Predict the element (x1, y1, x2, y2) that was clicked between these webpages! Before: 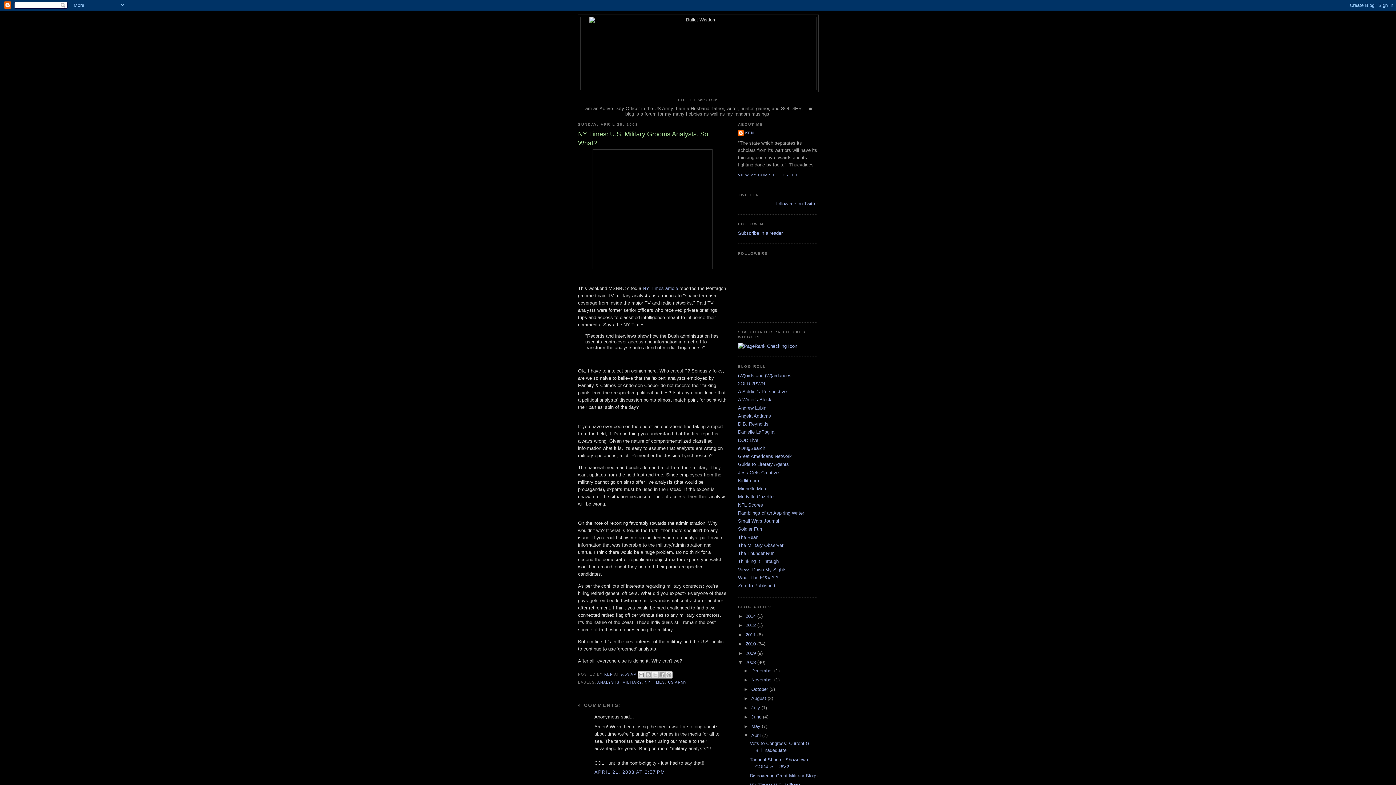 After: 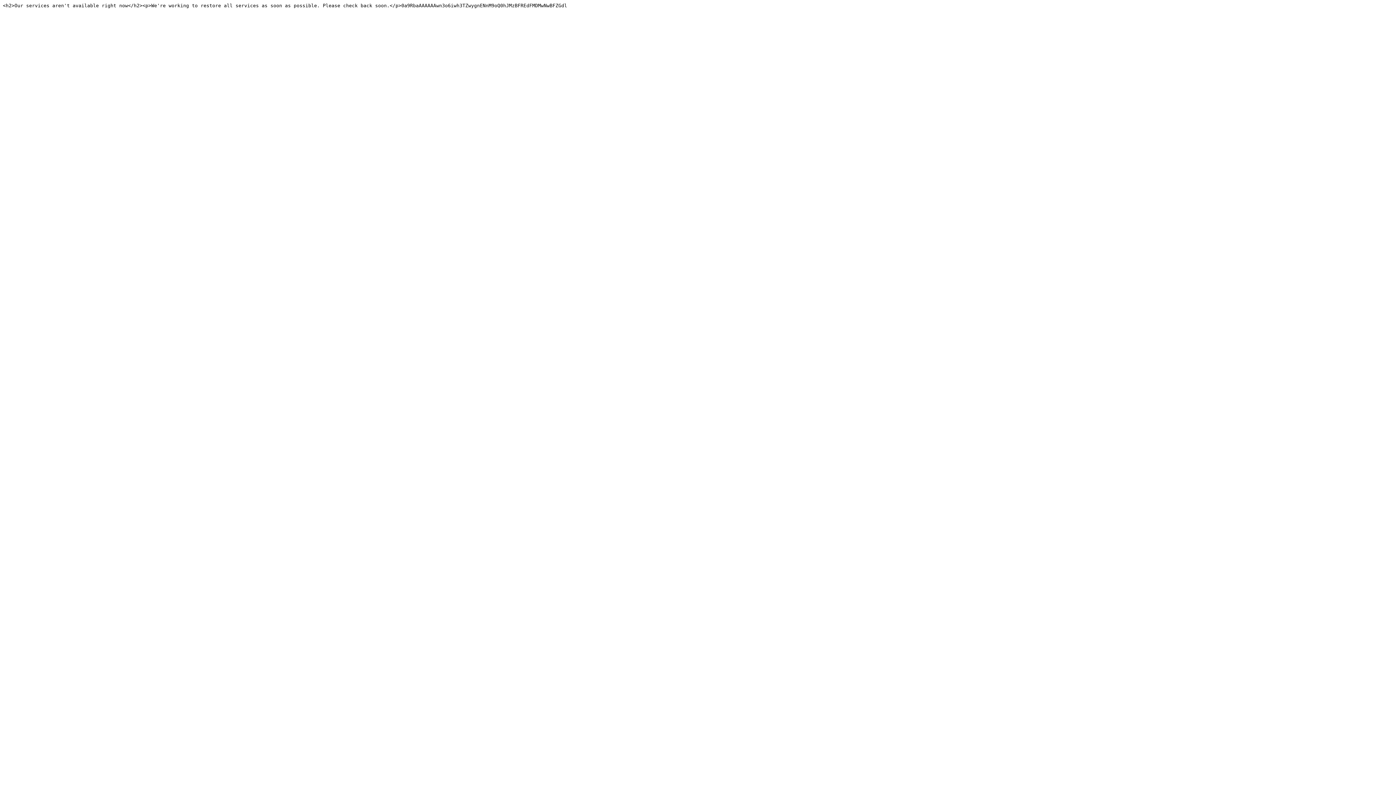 Action: label: NY Times article  bbox: (642, 285, 679, 291)